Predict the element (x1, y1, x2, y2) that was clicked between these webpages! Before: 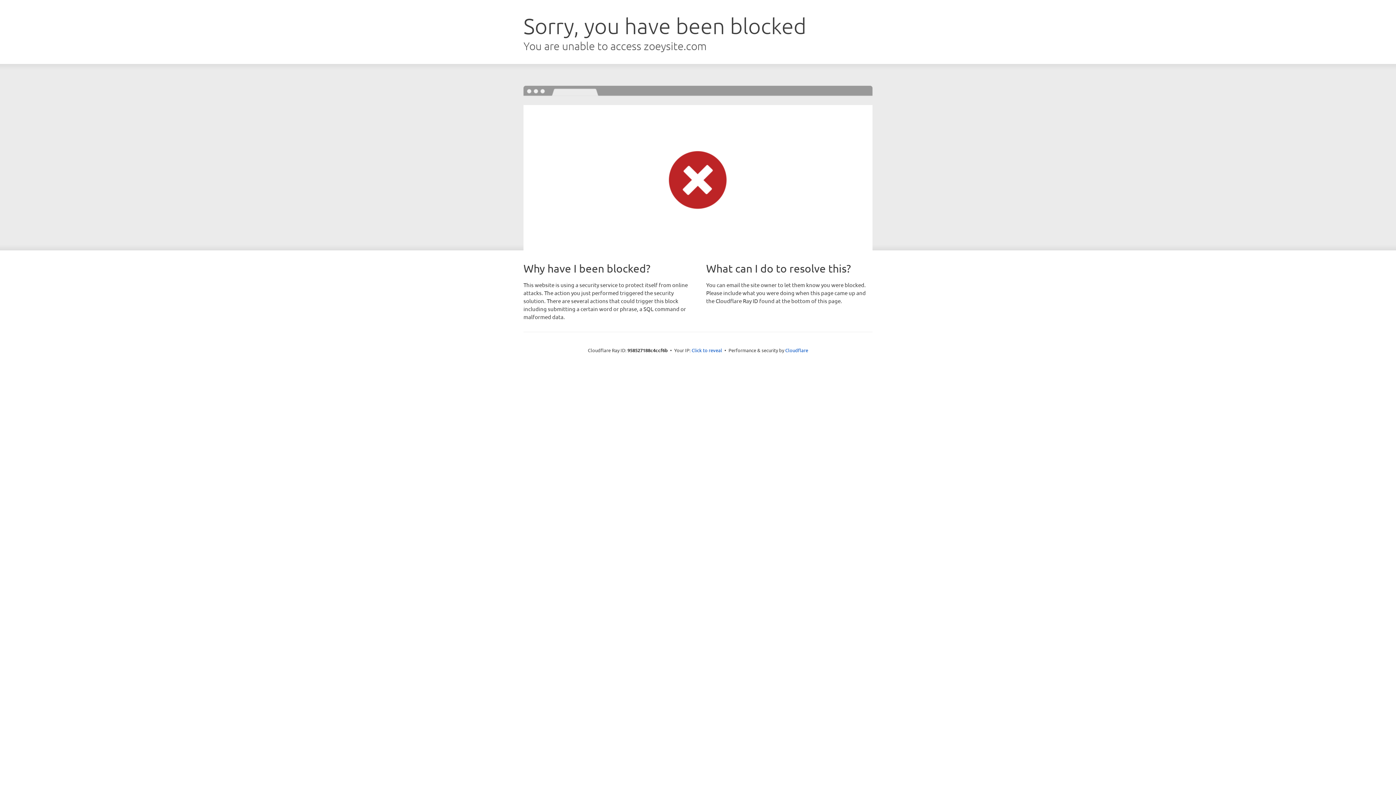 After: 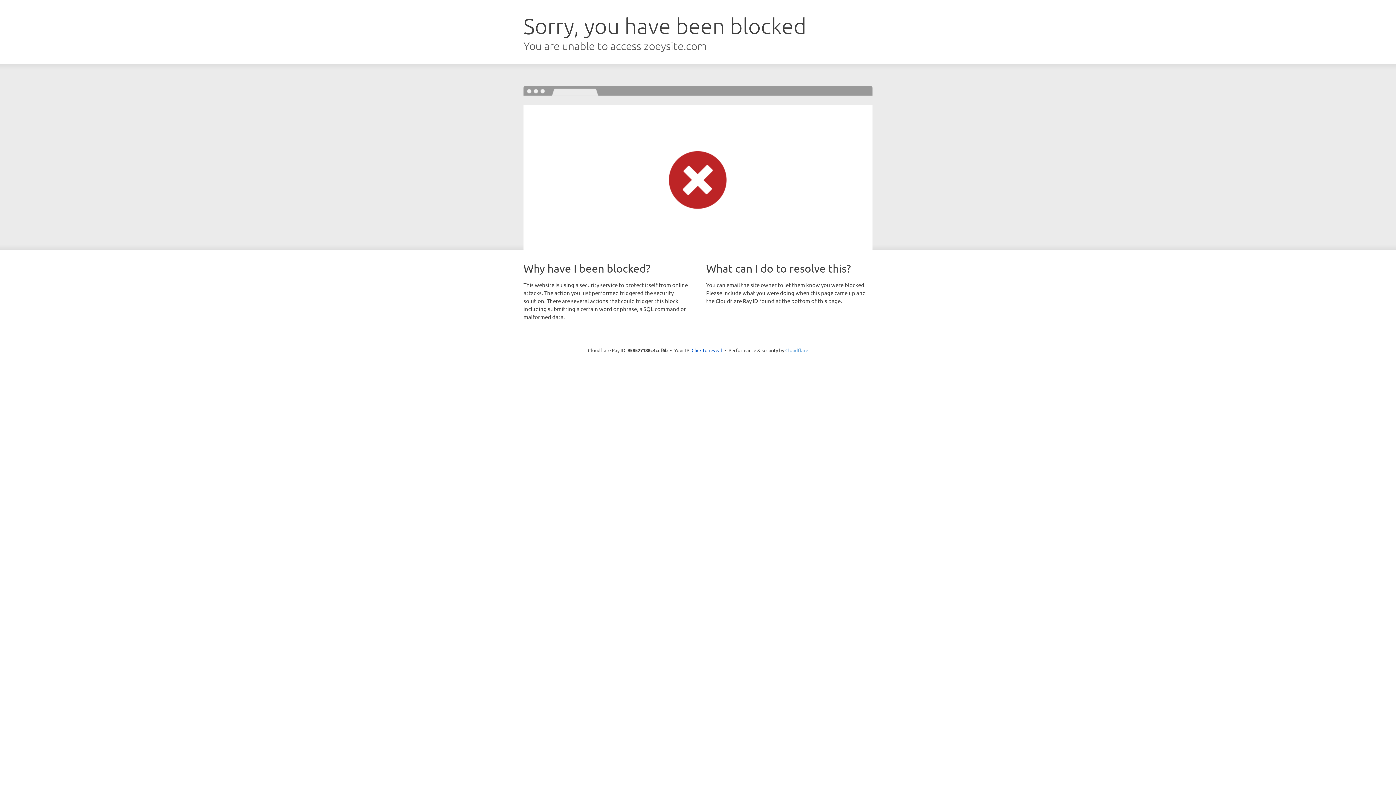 Action: label: Cloudflare bbox: (785, 347, 808, 353)